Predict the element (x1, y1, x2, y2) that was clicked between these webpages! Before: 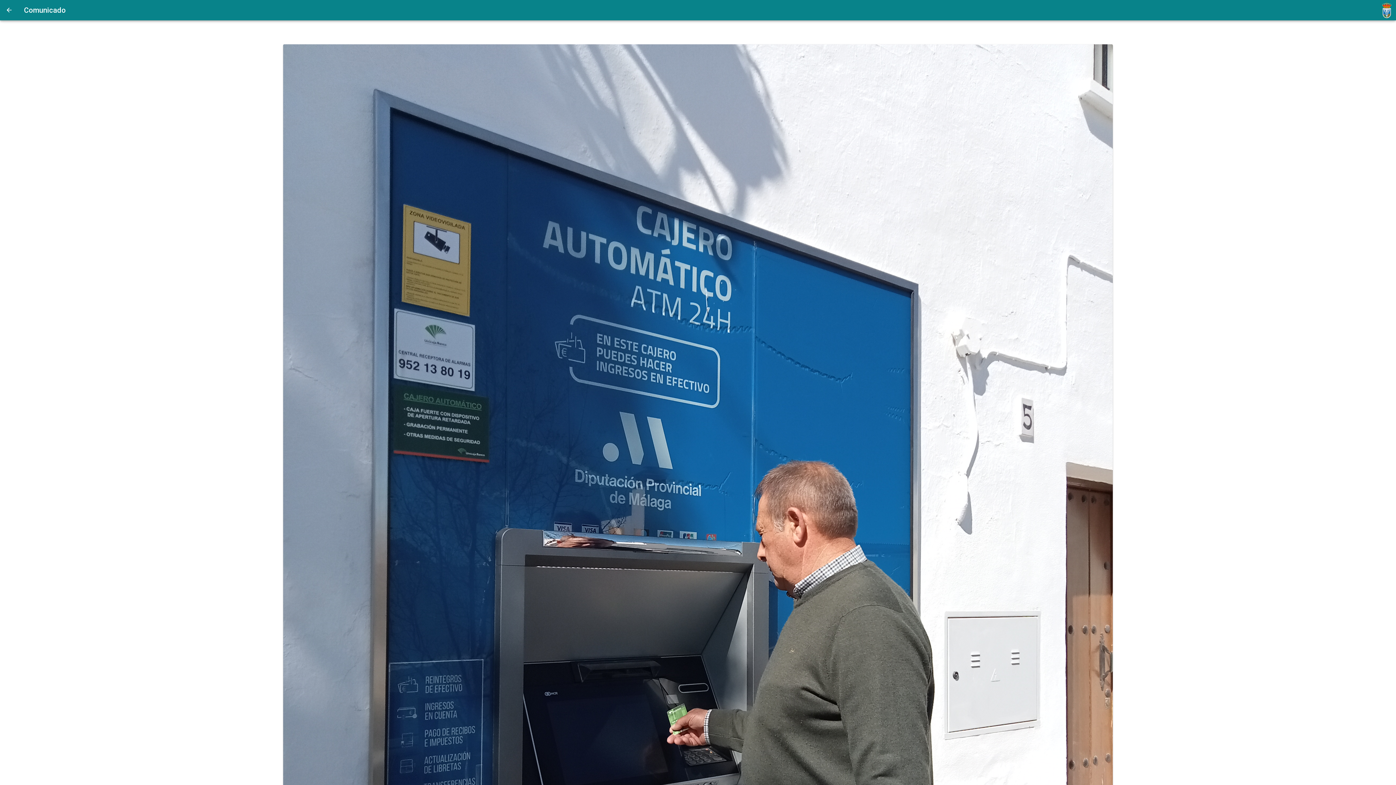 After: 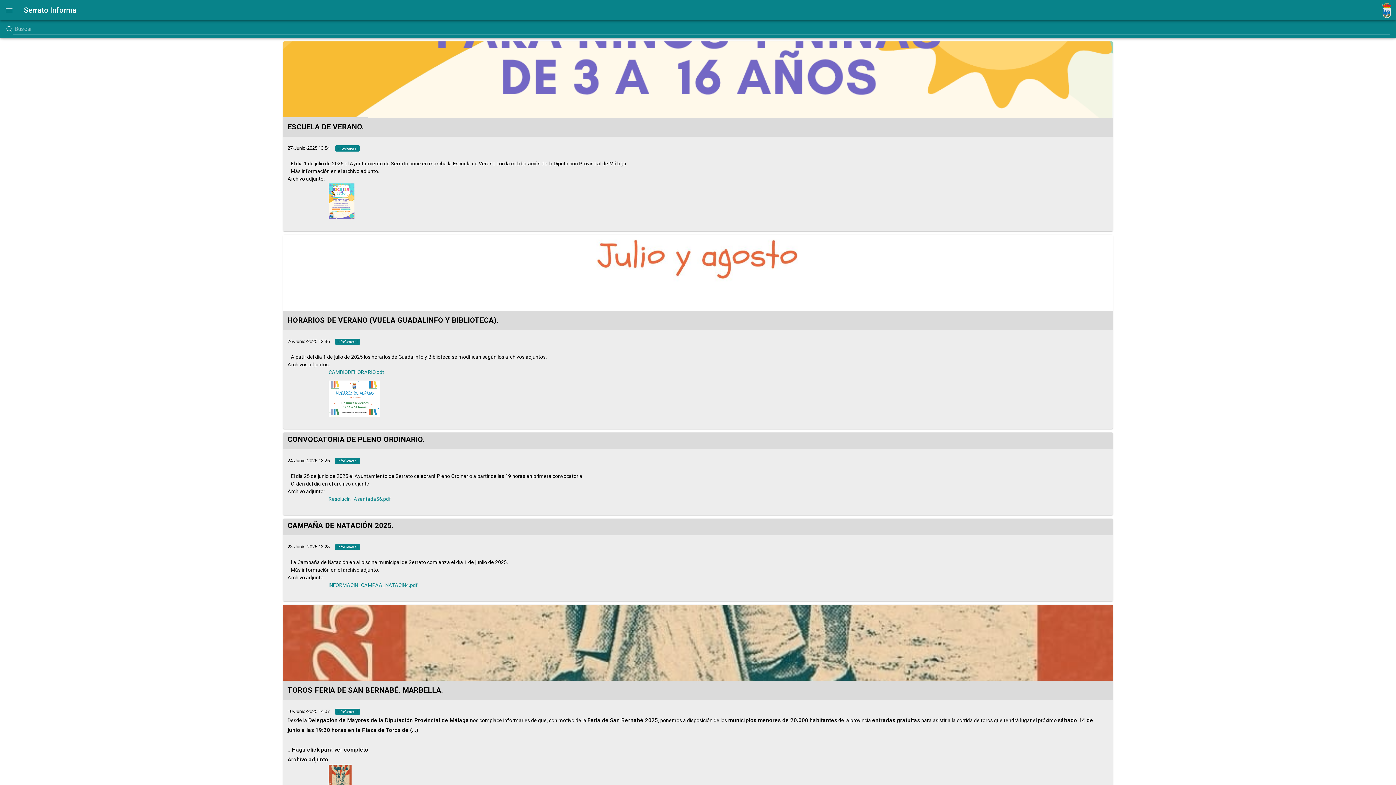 Action: bbox: (0, 0, 18, 20)